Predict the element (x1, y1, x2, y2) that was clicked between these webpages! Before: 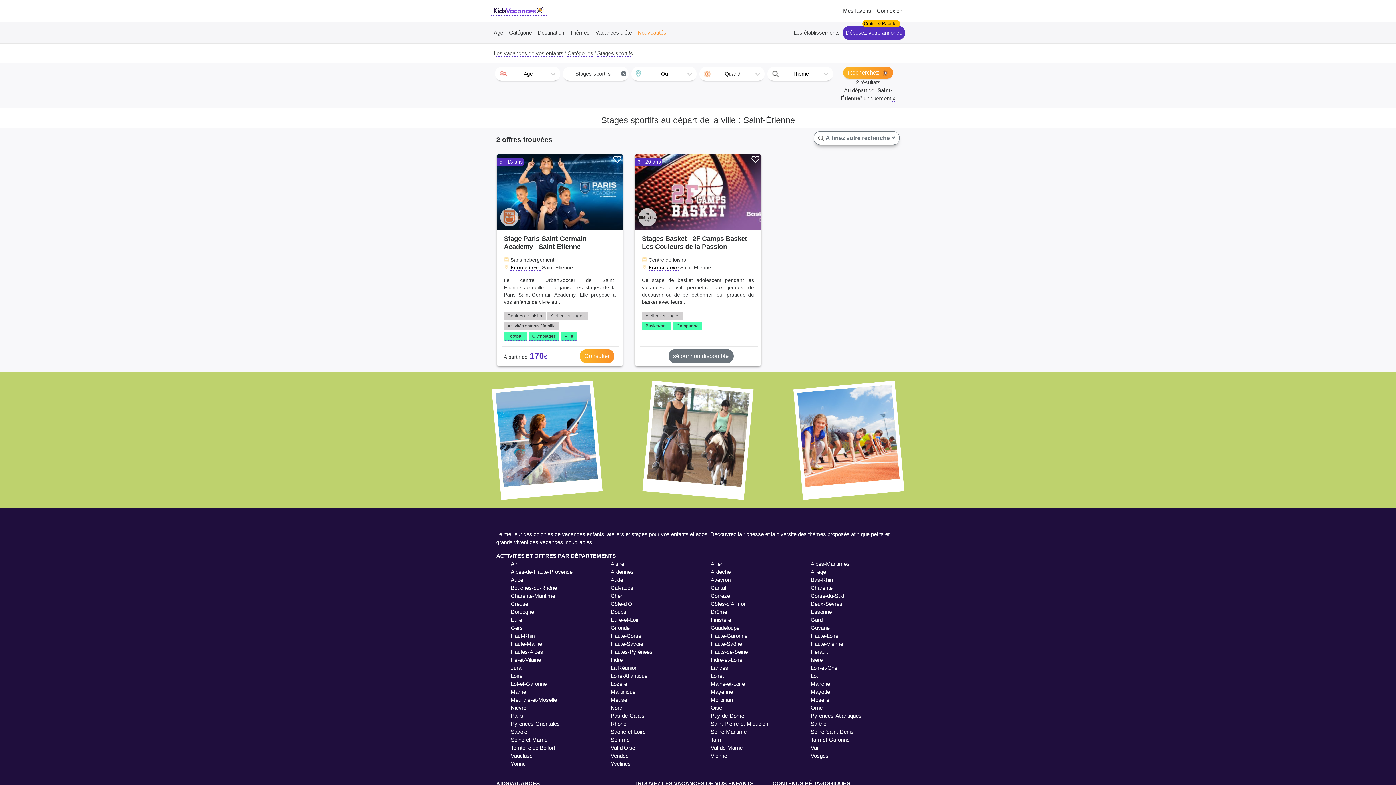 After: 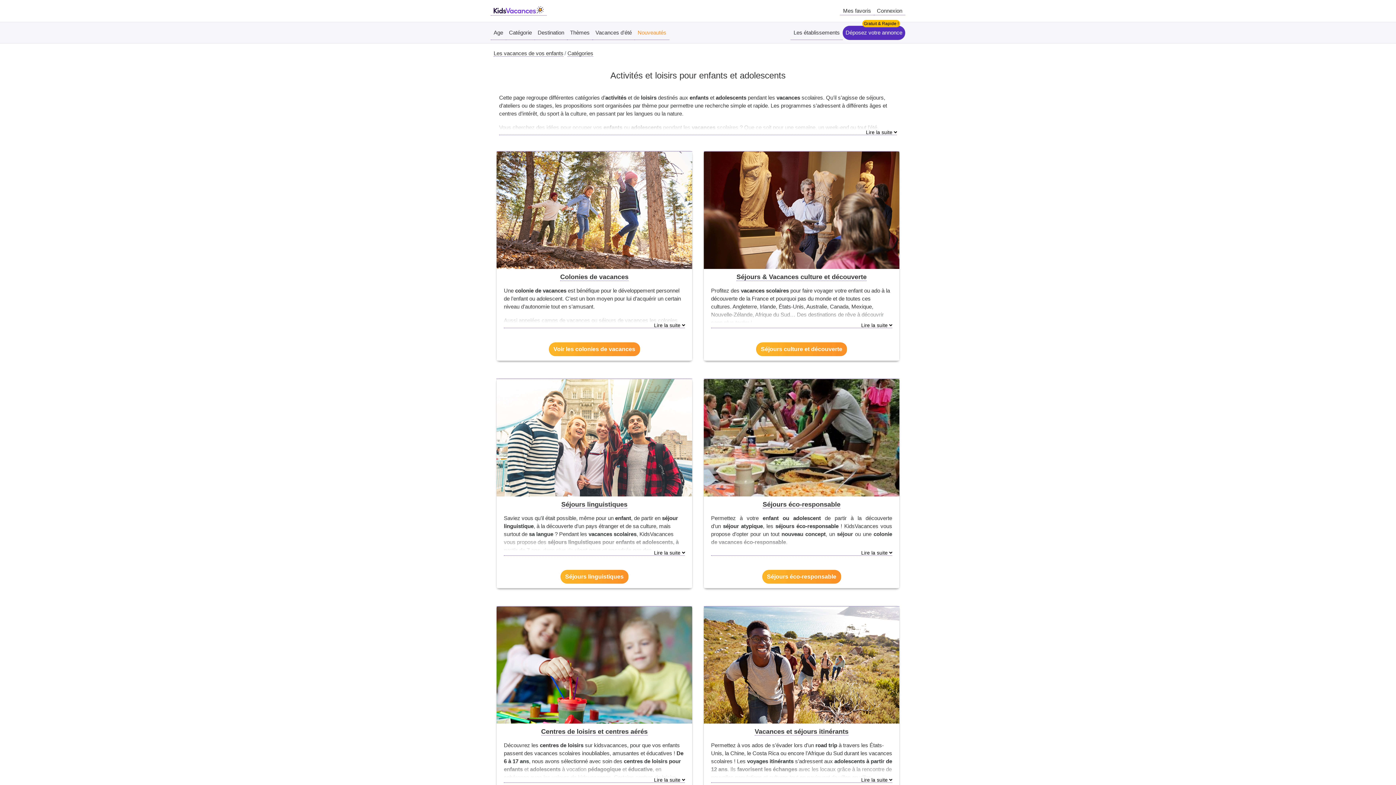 Action: bbox: (506, 25, 534, 39) label: Catégorie